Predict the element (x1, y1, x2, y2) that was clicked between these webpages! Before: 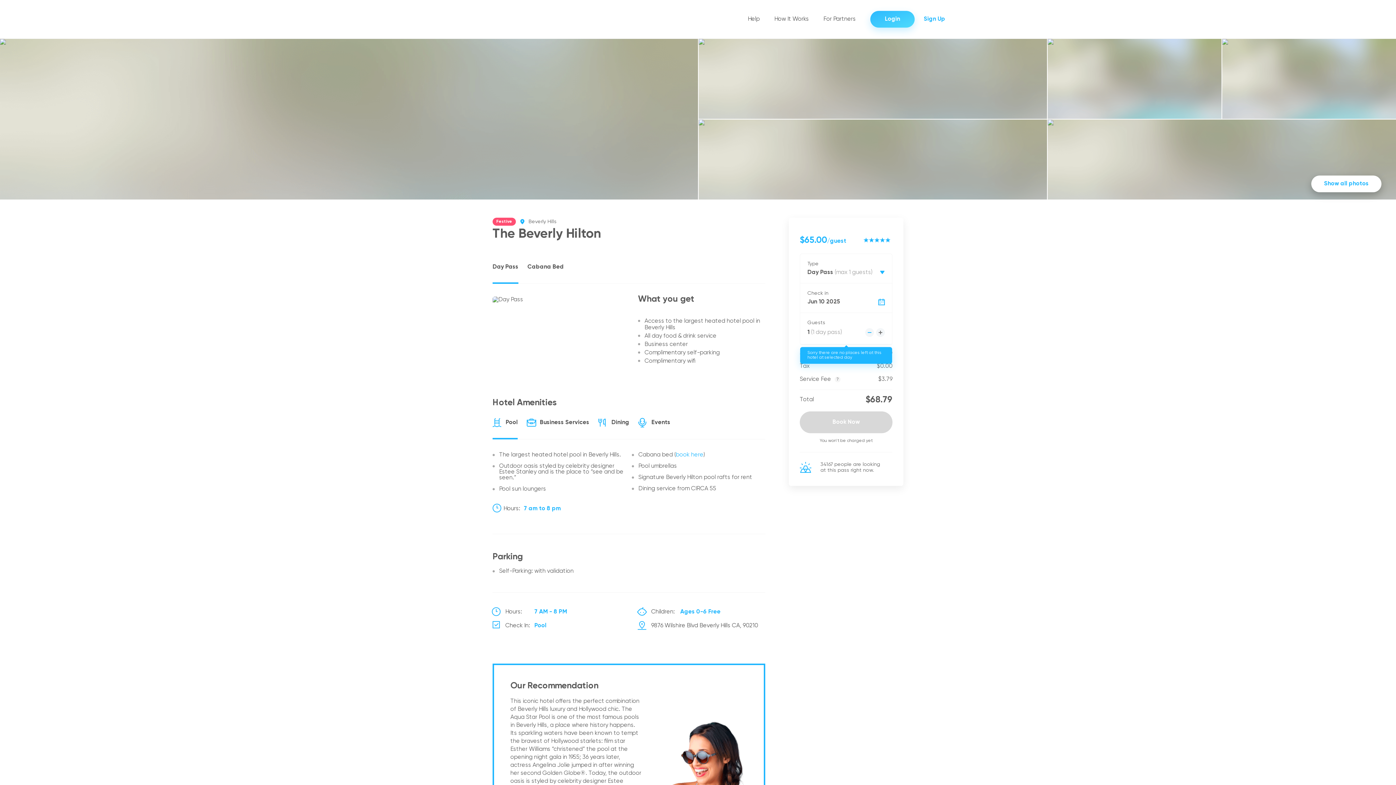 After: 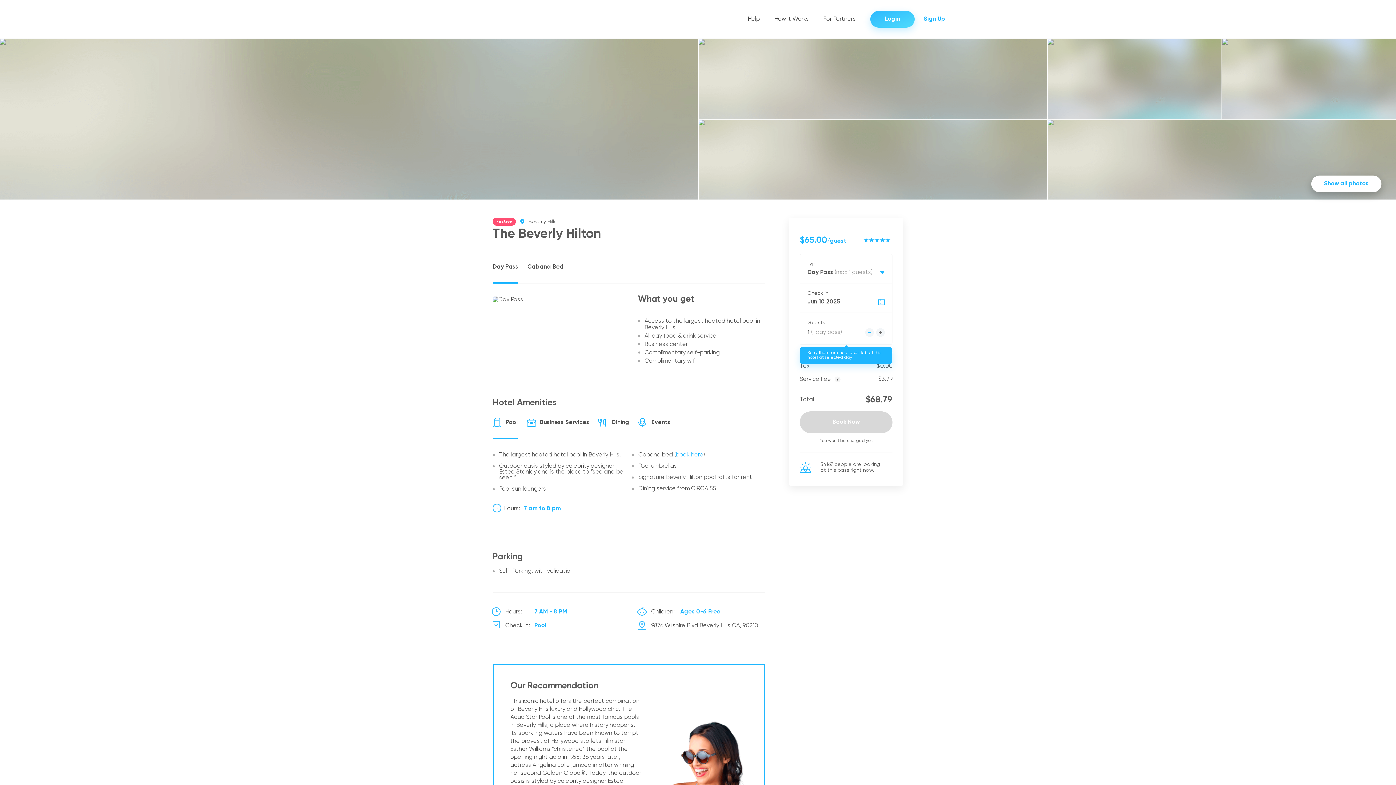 Action: bbox: (876, 328, 885, 337)